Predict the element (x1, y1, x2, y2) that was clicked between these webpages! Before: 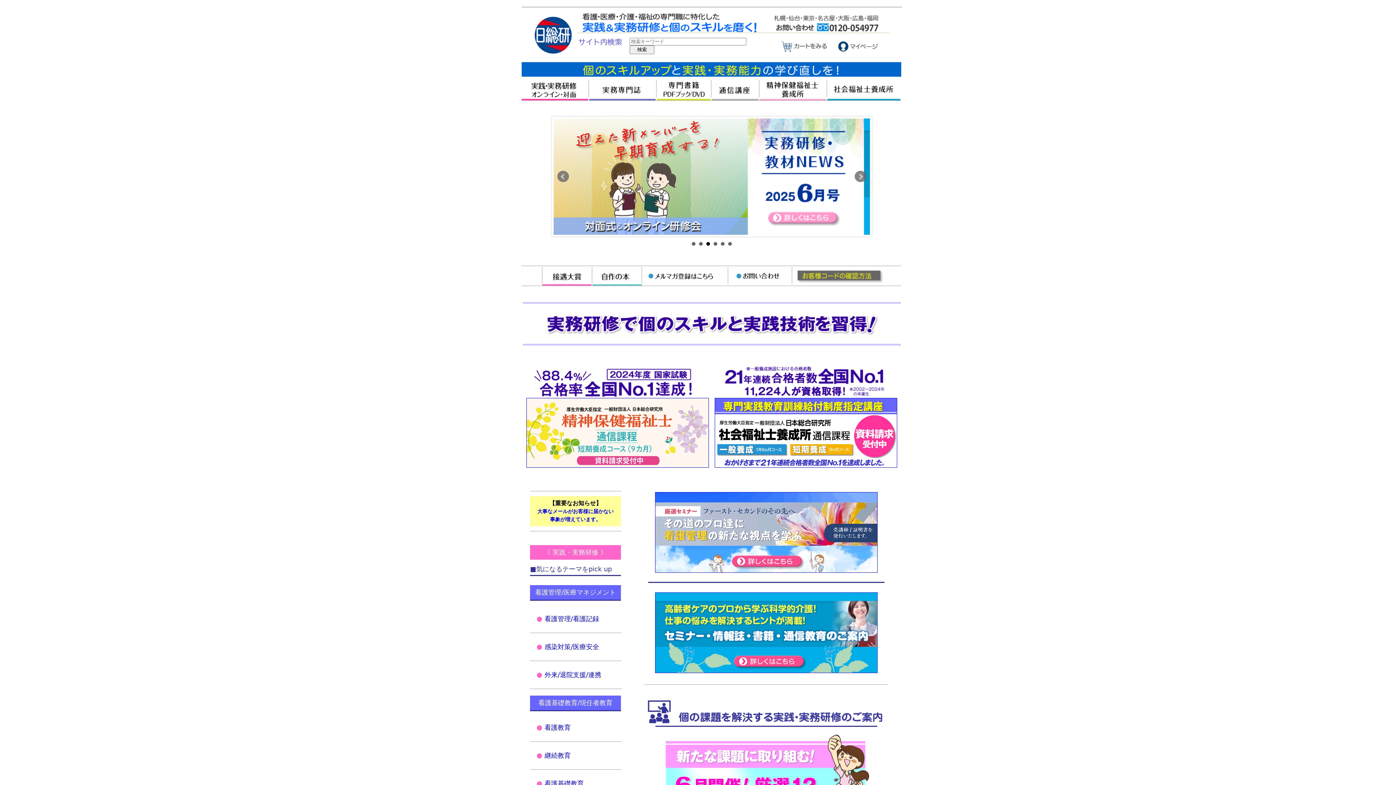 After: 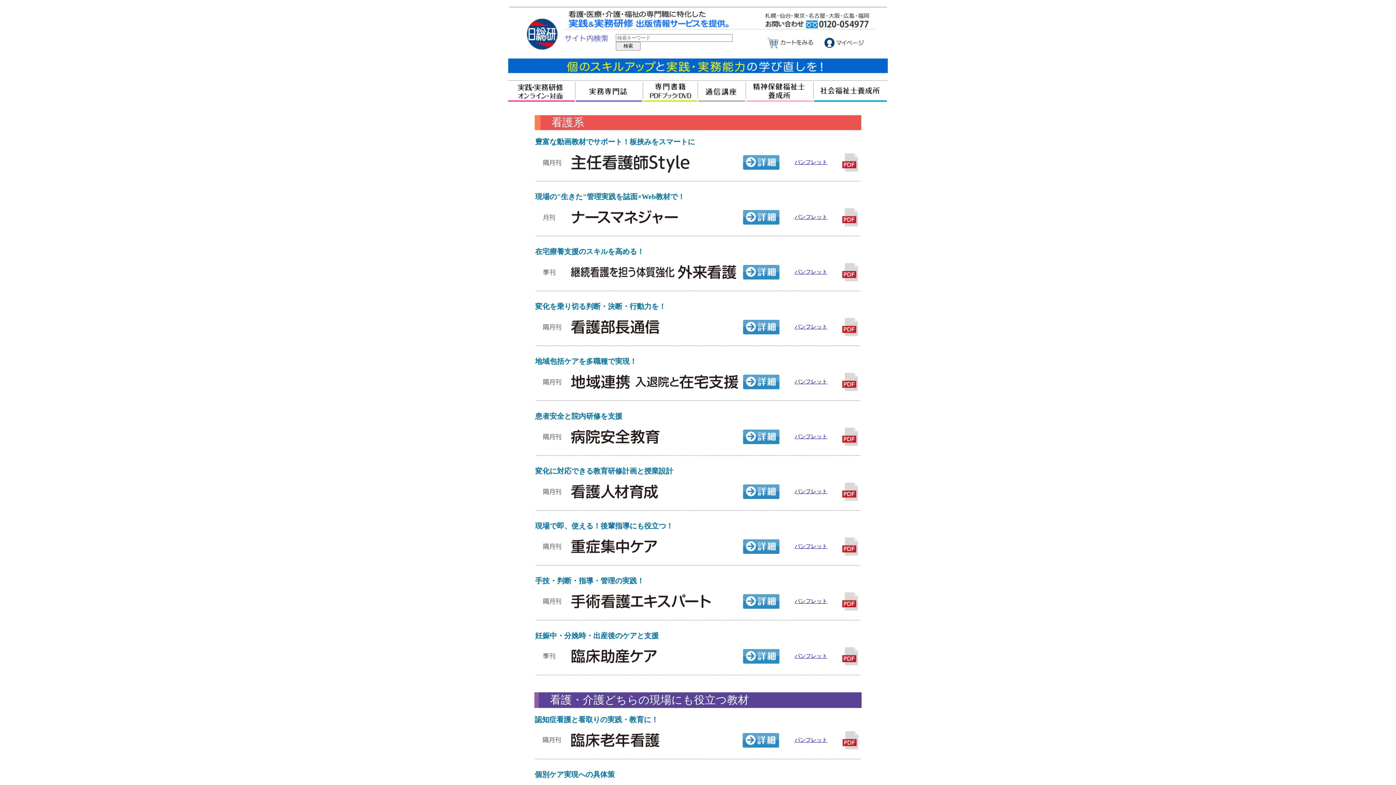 Action: bbox: (589, 80, 656, 100)